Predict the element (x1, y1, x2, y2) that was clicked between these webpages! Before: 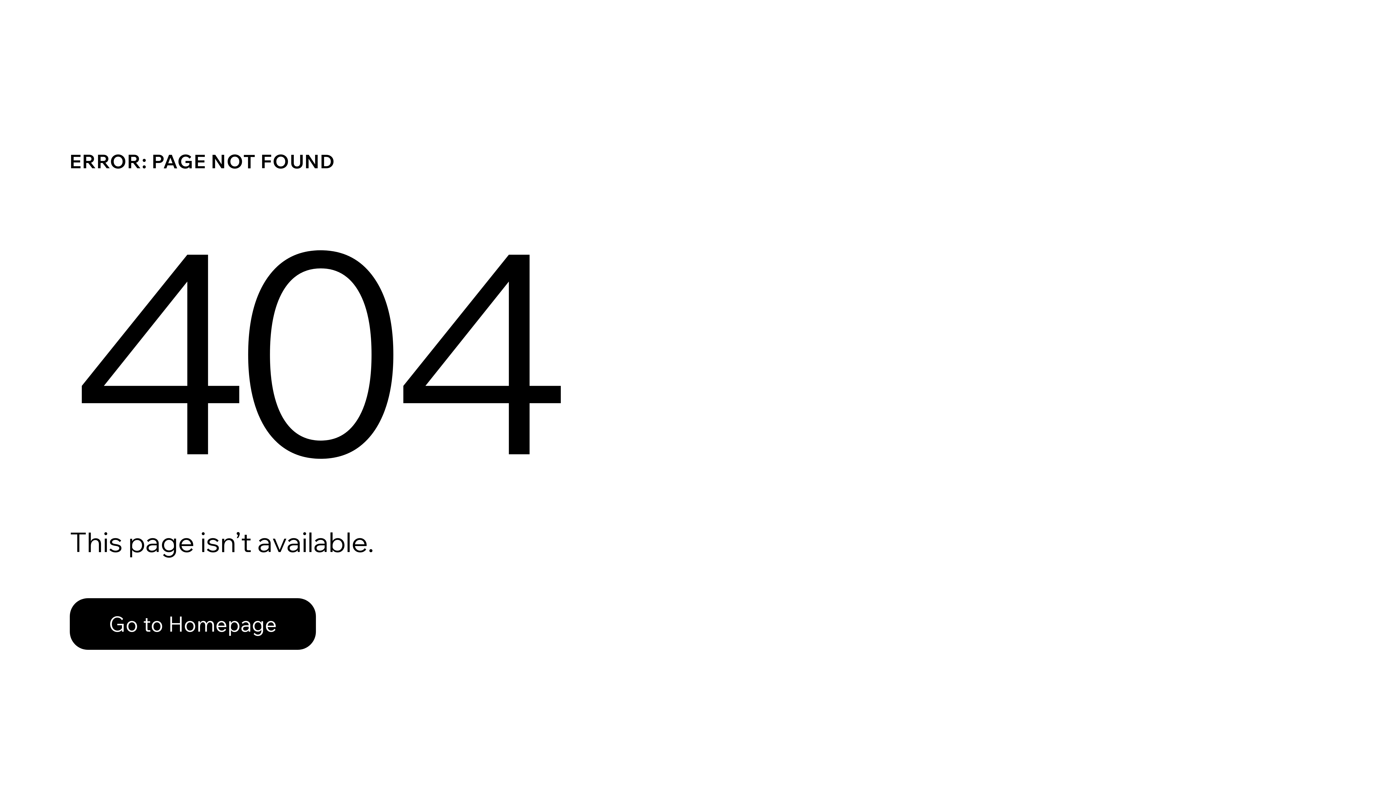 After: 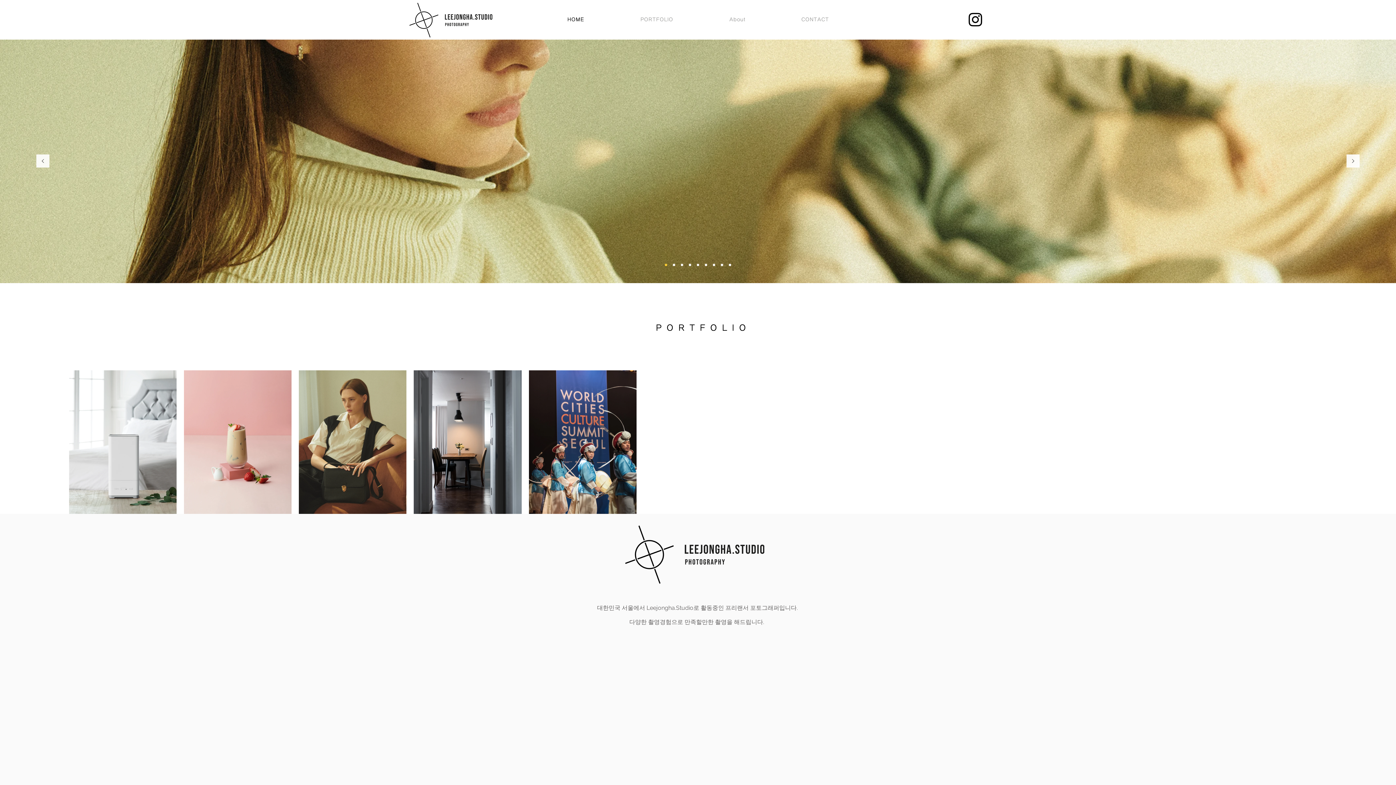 Action: label: Go to Homepage bbox: (69, 598, 316, 650)